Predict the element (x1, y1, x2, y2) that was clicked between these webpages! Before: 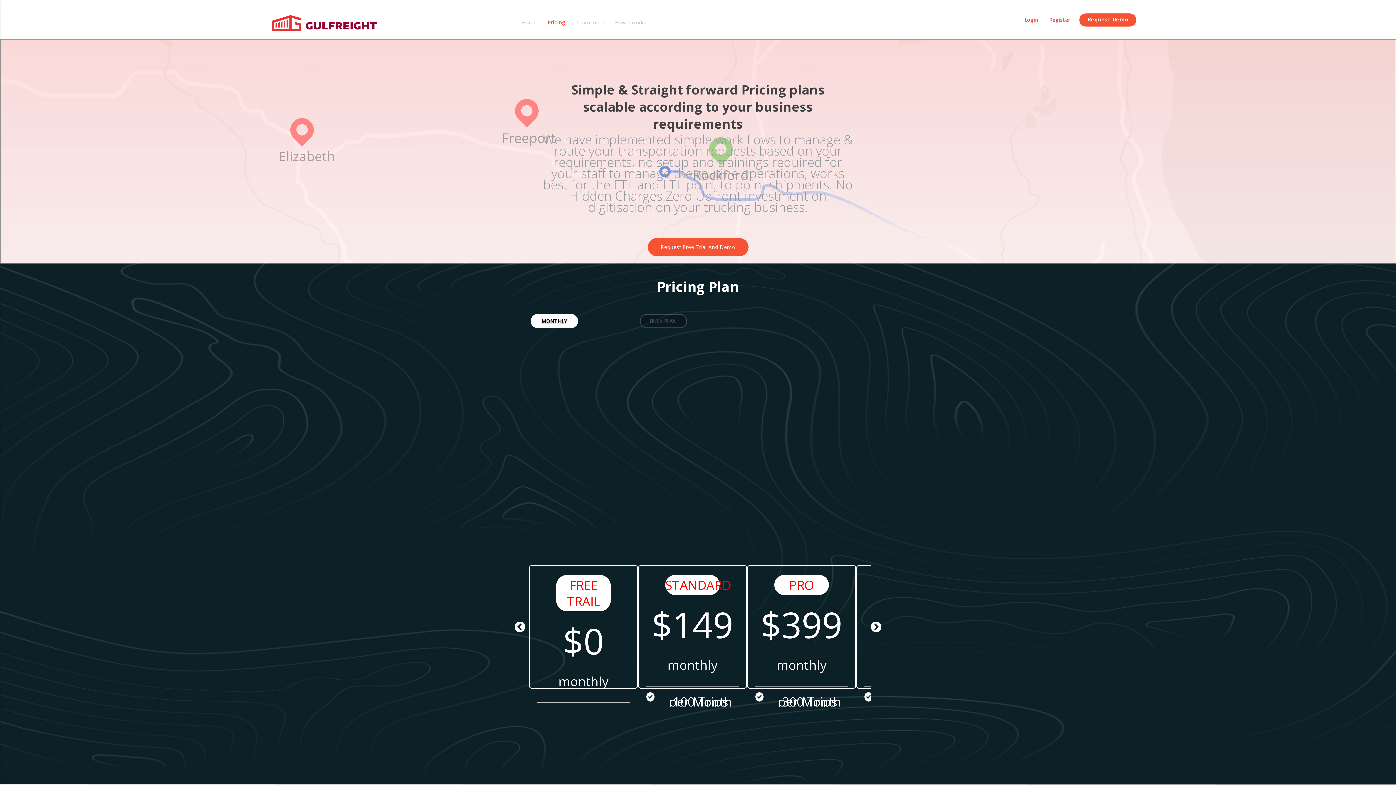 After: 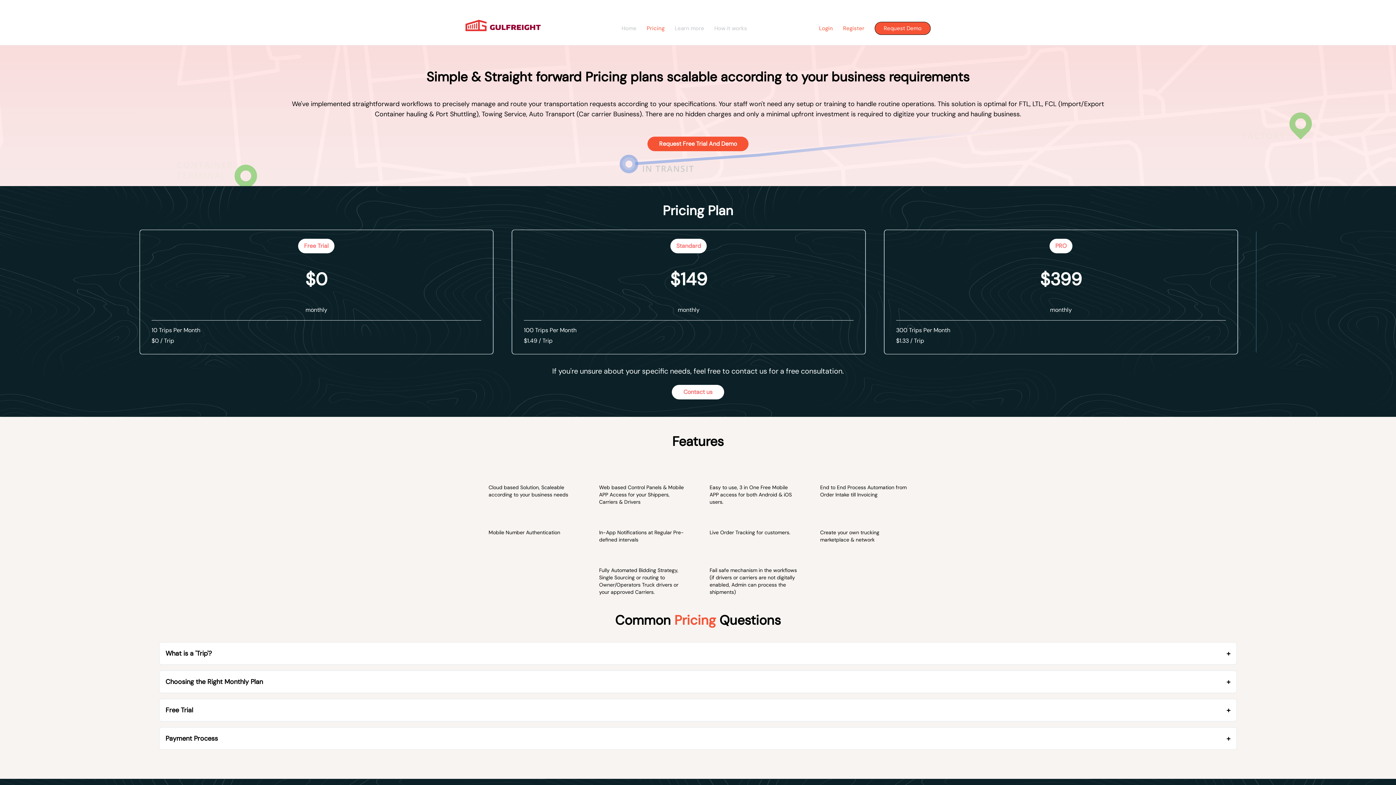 Action: bbox: (542, 7, 571, 37) label: Pricing